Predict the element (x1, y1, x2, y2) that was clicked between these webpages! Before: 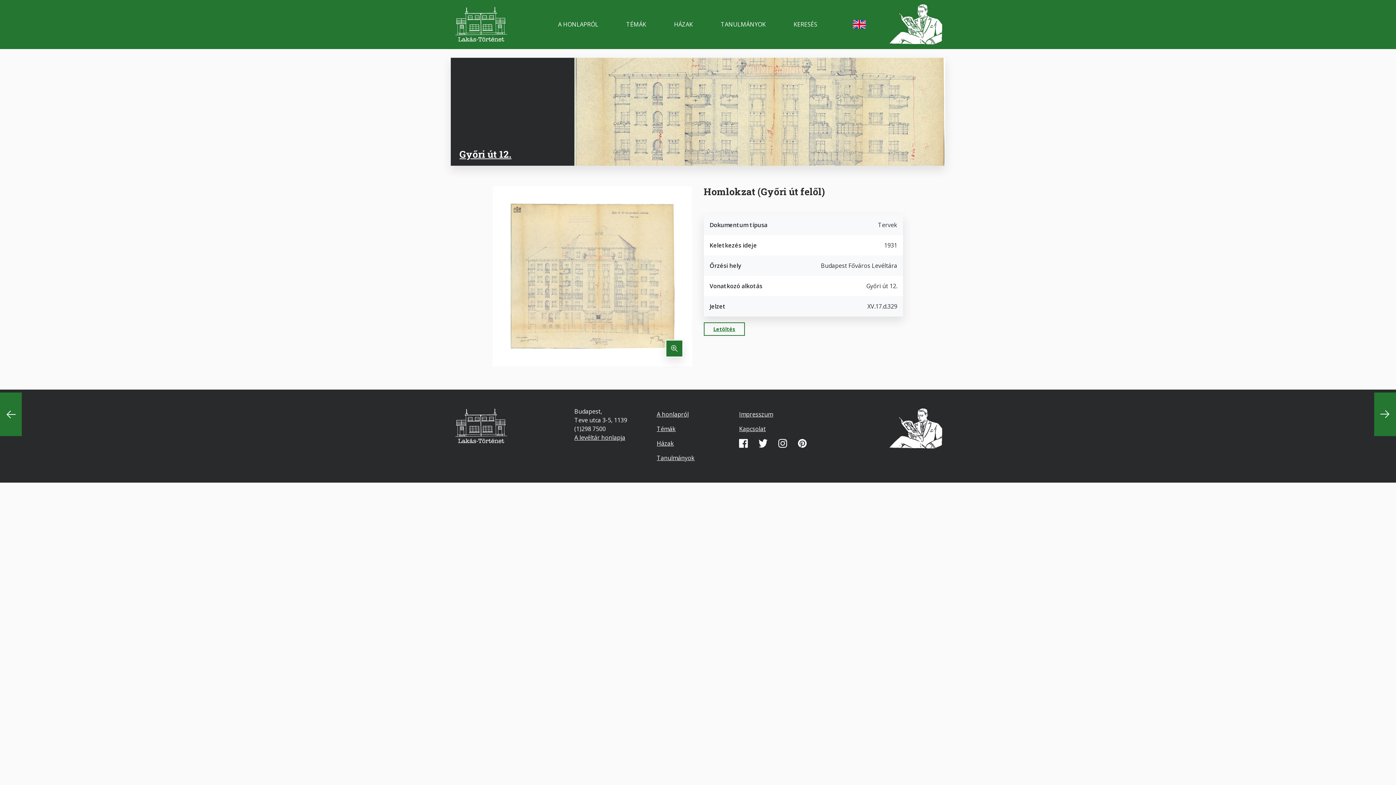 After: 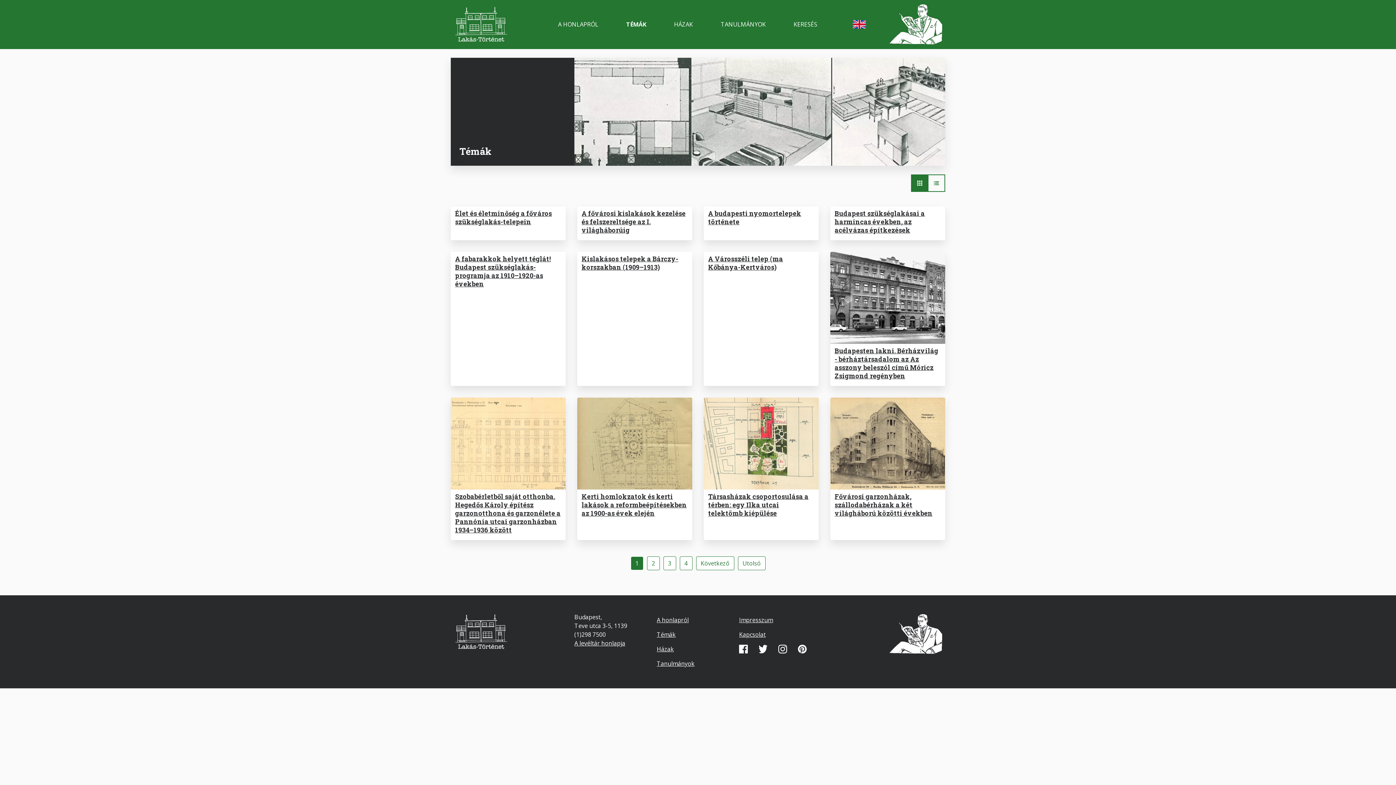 Action: label: Témák bbox: (656, 421, 739, 436)